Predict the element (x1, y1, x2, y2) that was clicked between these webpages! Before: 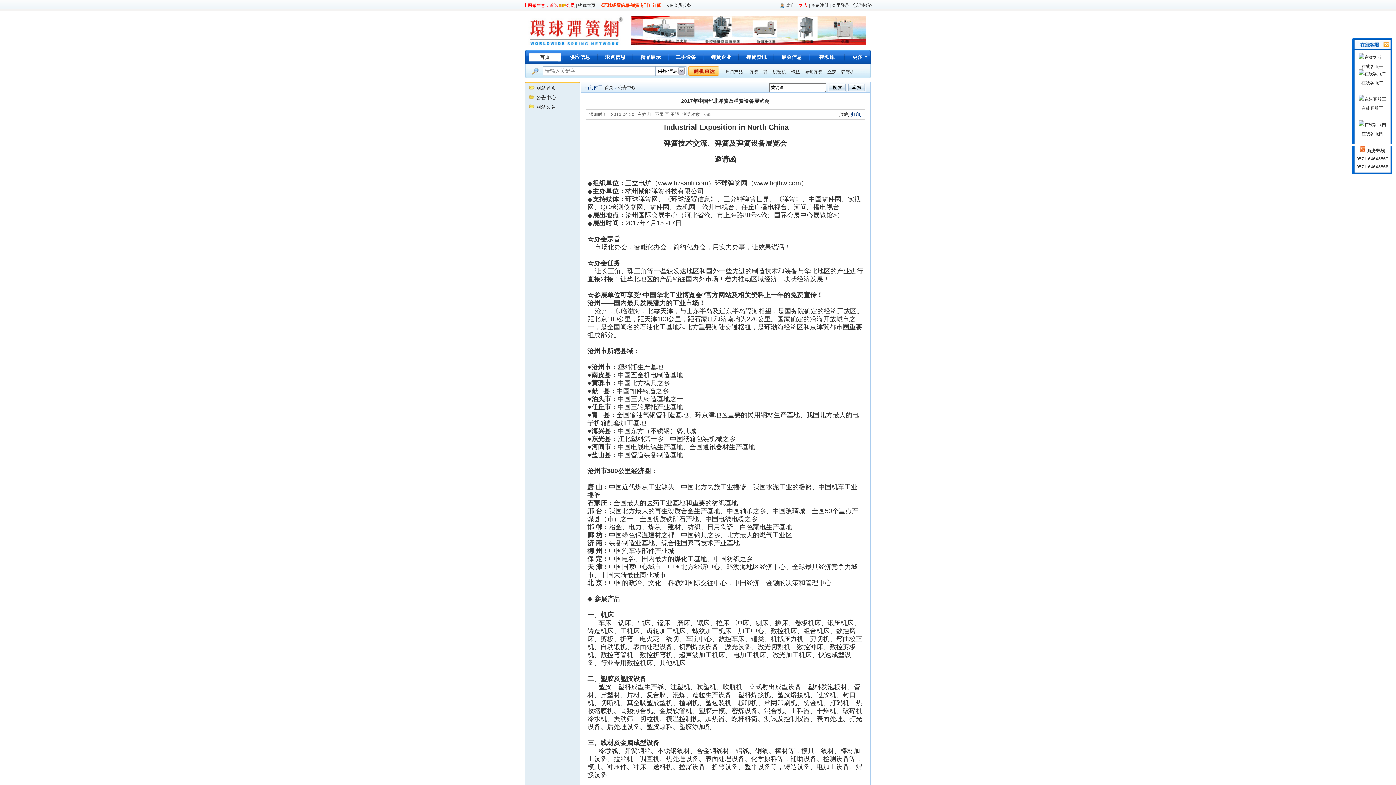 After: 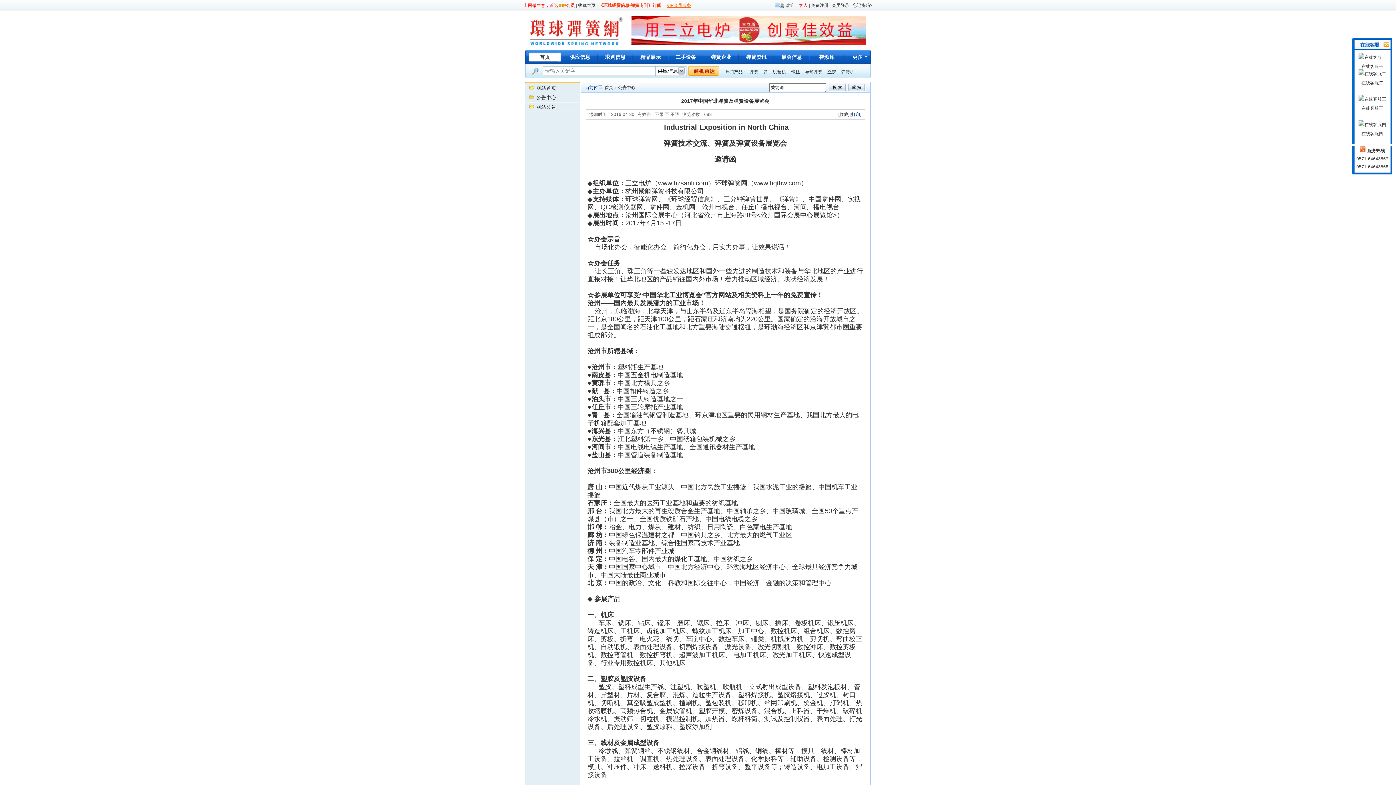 Action: bbox: (666, 2, 691, 8) label: VIP会员服务